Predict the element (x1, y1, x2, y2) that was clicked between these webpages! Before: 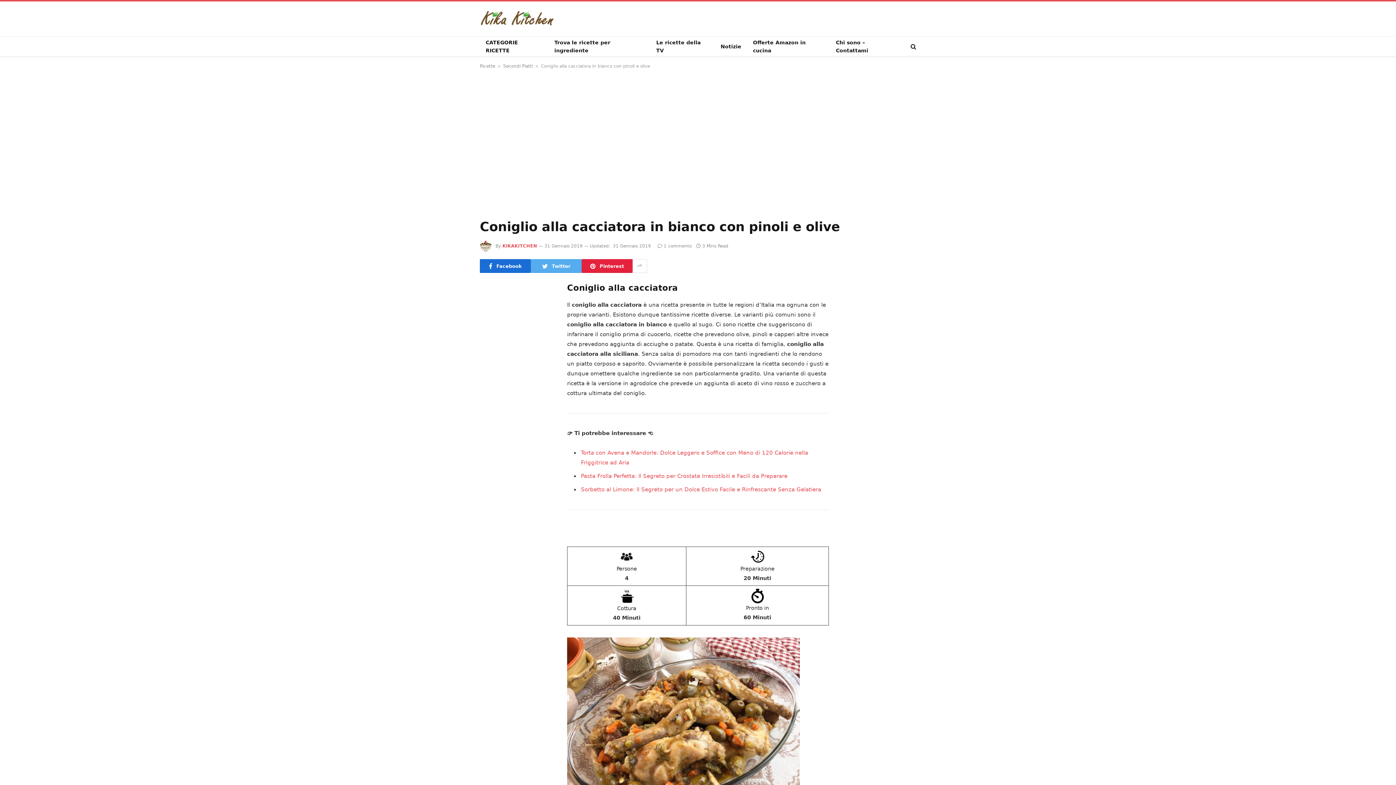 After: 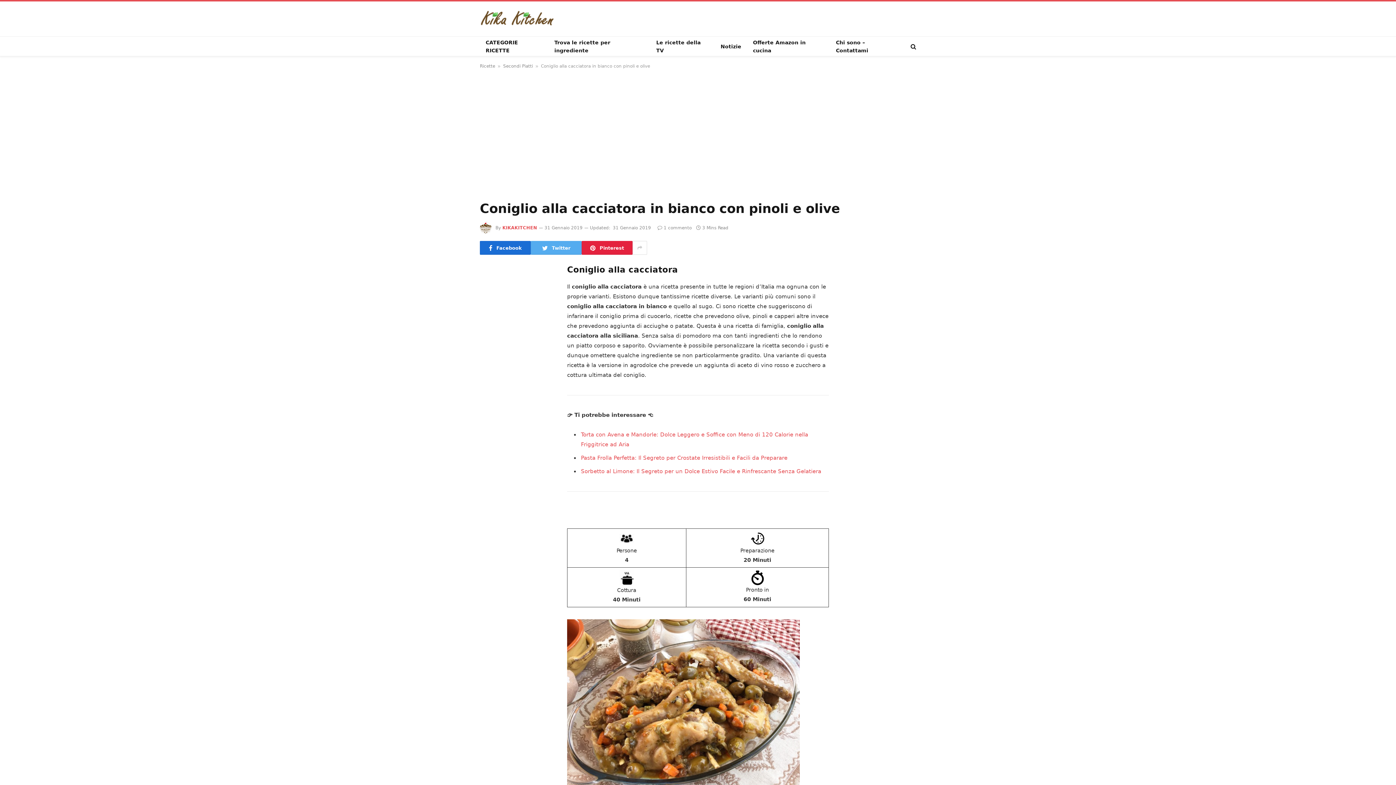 Action: bbox: (485, 317, 500, 332)